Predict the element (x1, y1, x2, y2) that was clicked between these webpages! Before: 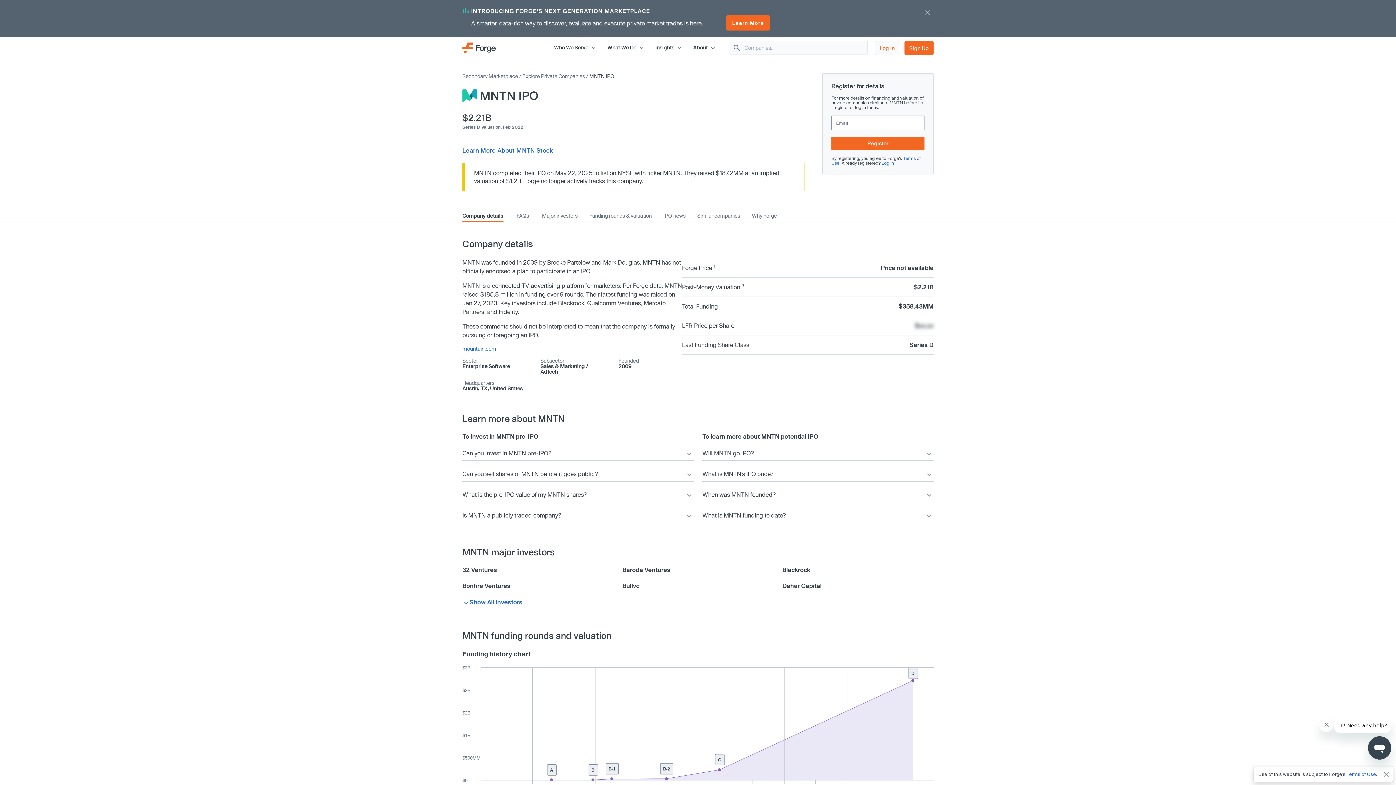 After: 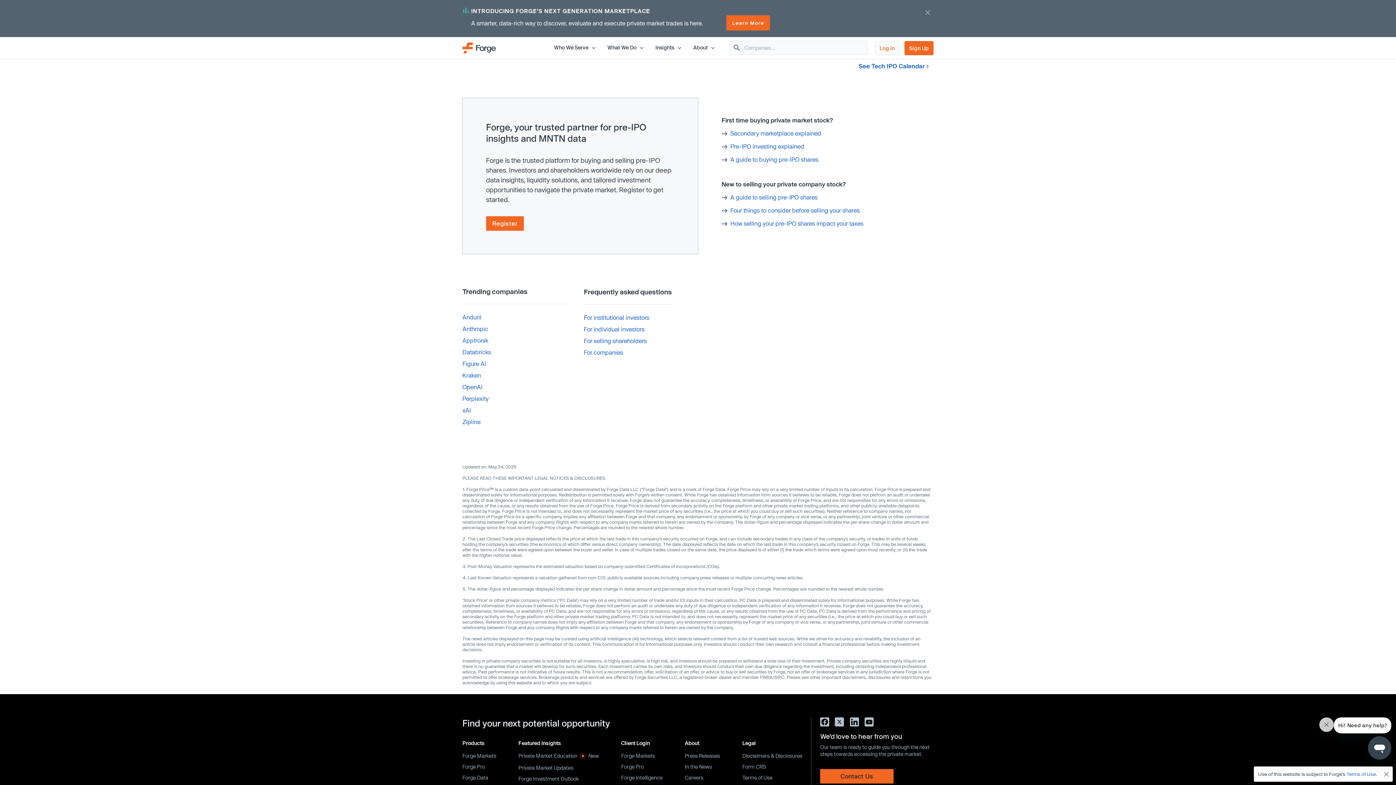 Action: label: Why Forge bbox: (752, 213, 777, 221)